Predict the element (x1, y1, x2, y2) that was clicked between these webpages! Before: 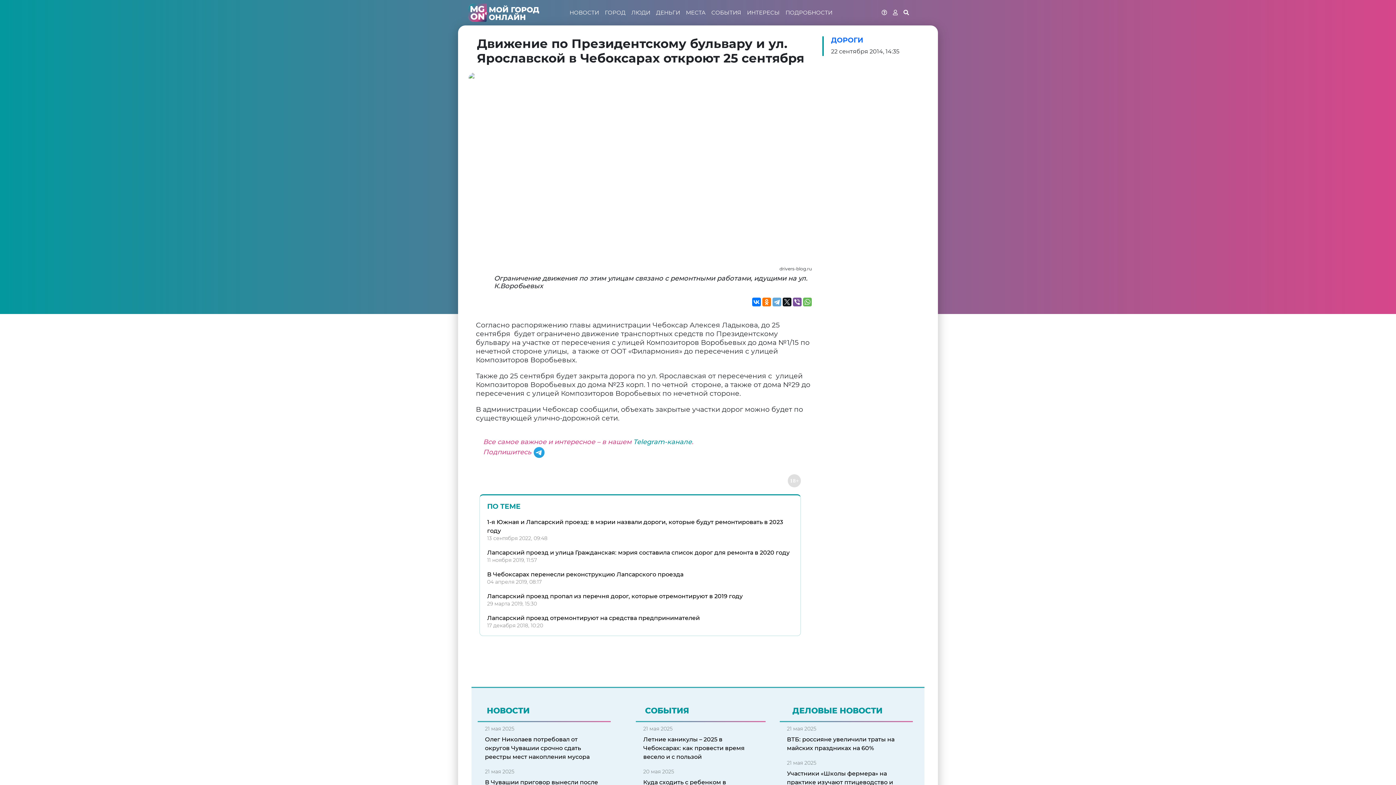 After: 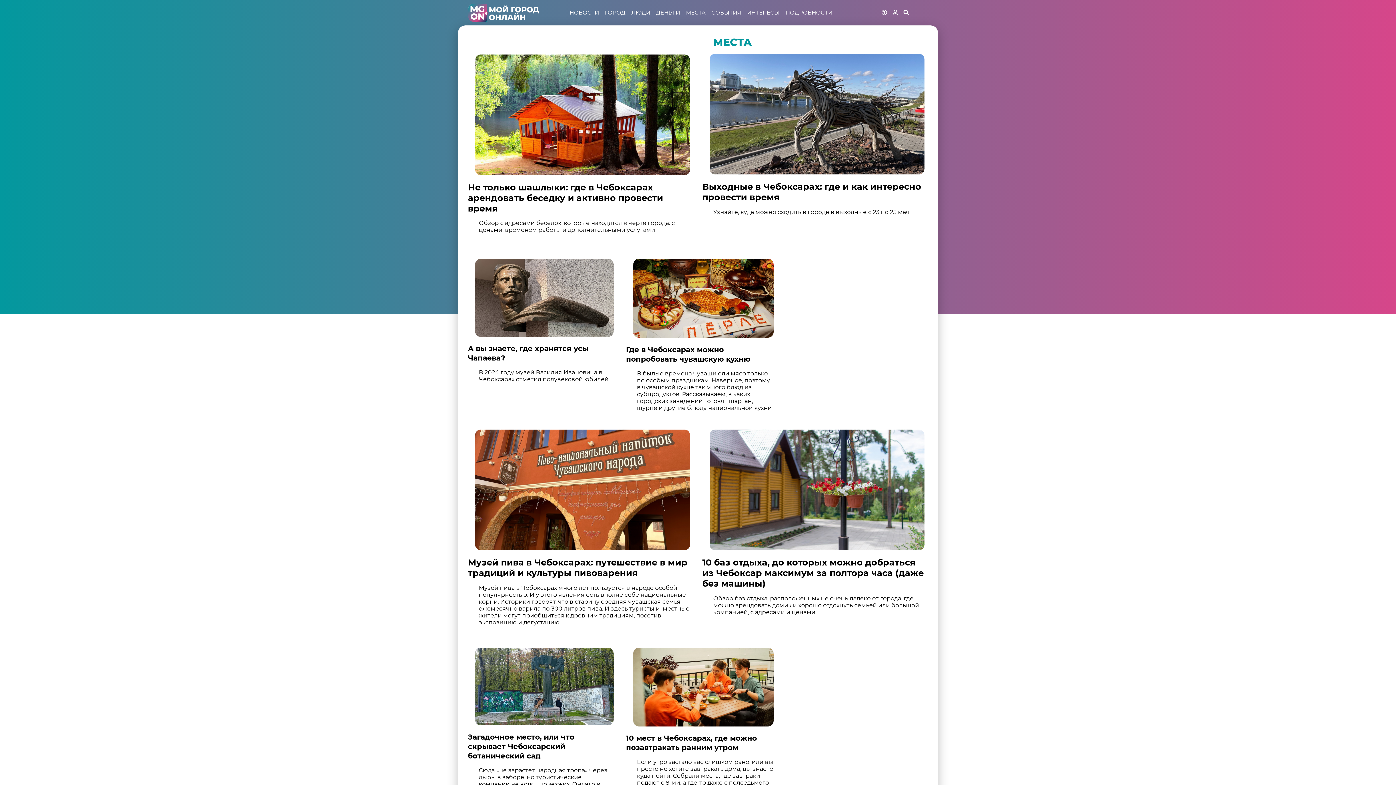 Action: label: МЕСТА bbox: (683, 5, 708, 19)